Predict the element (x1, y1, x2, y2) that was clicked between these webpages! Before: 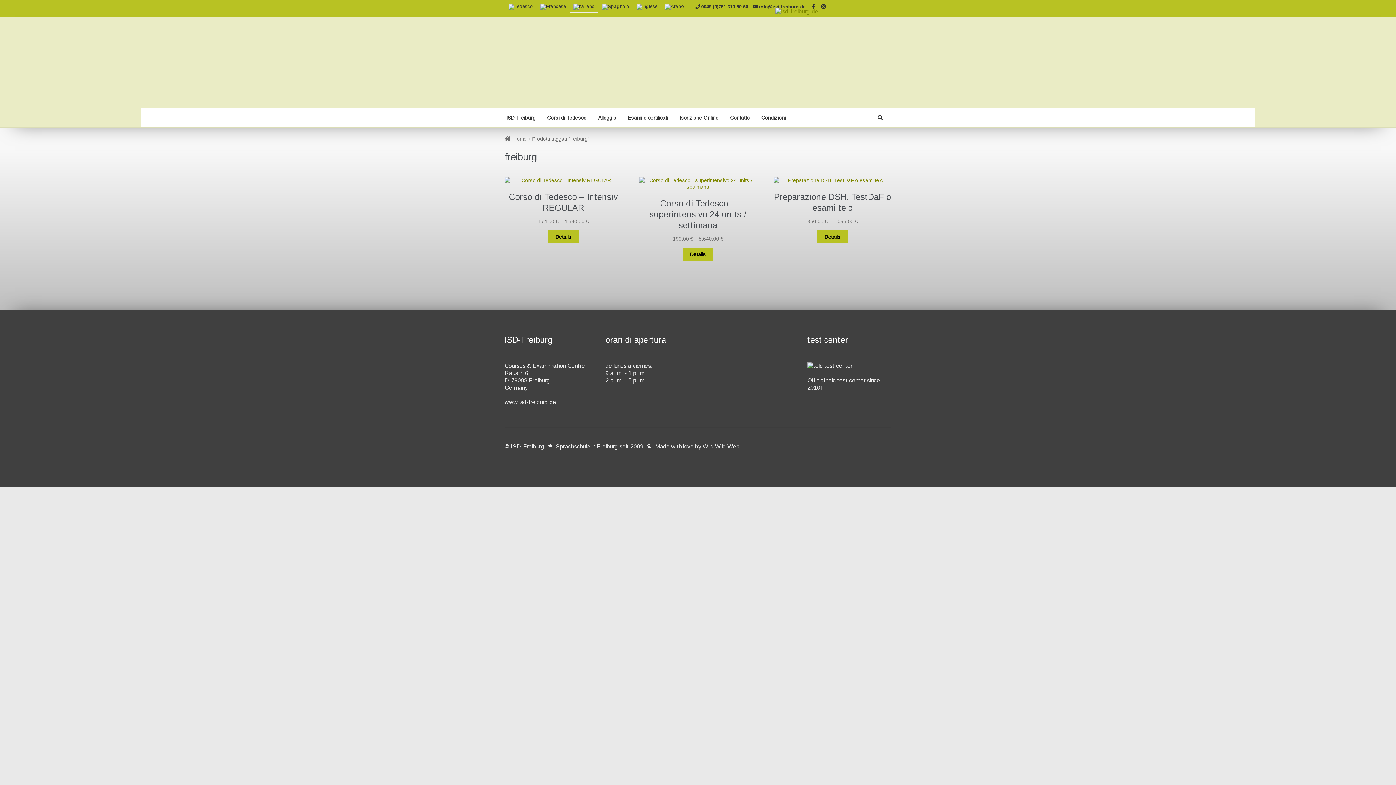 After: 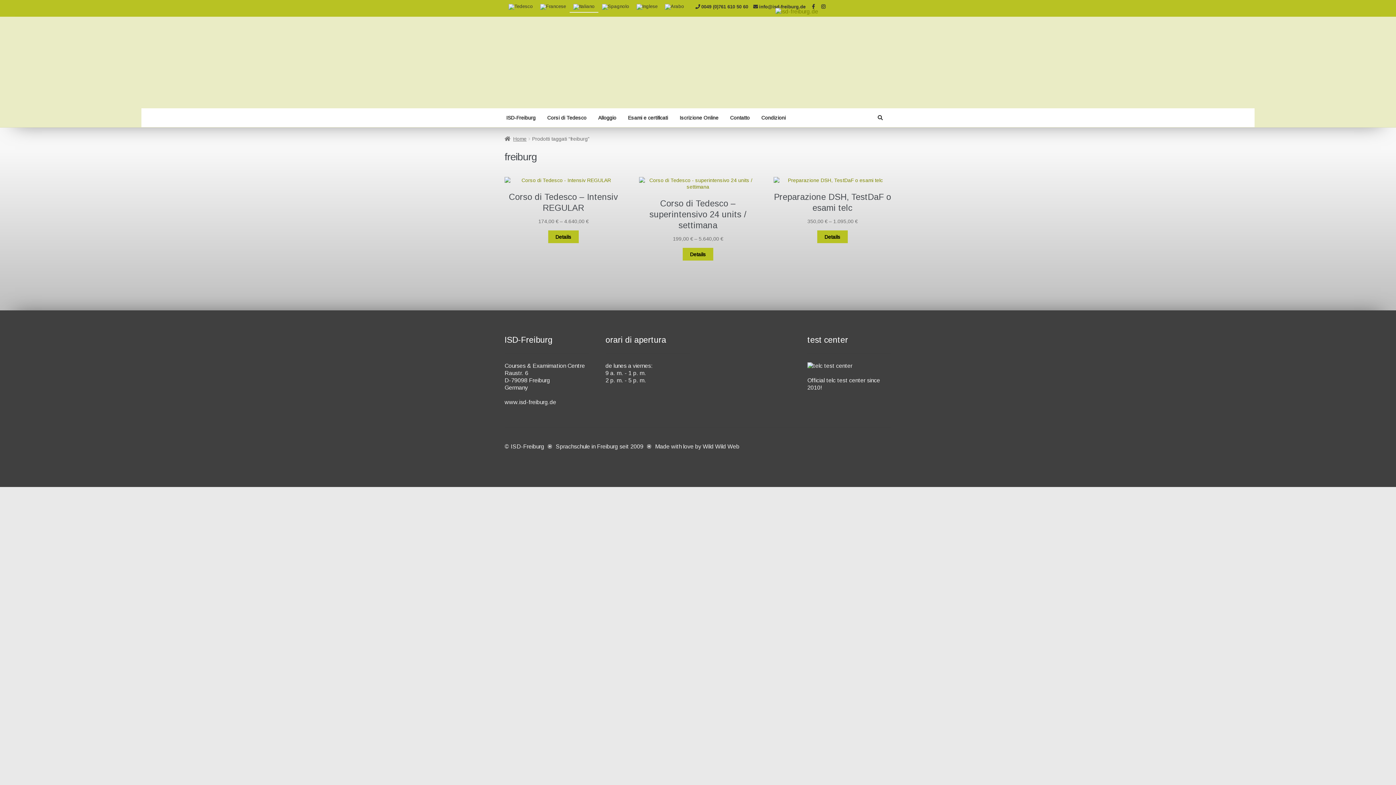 Action: bbox: (818, 4, 828, 9)